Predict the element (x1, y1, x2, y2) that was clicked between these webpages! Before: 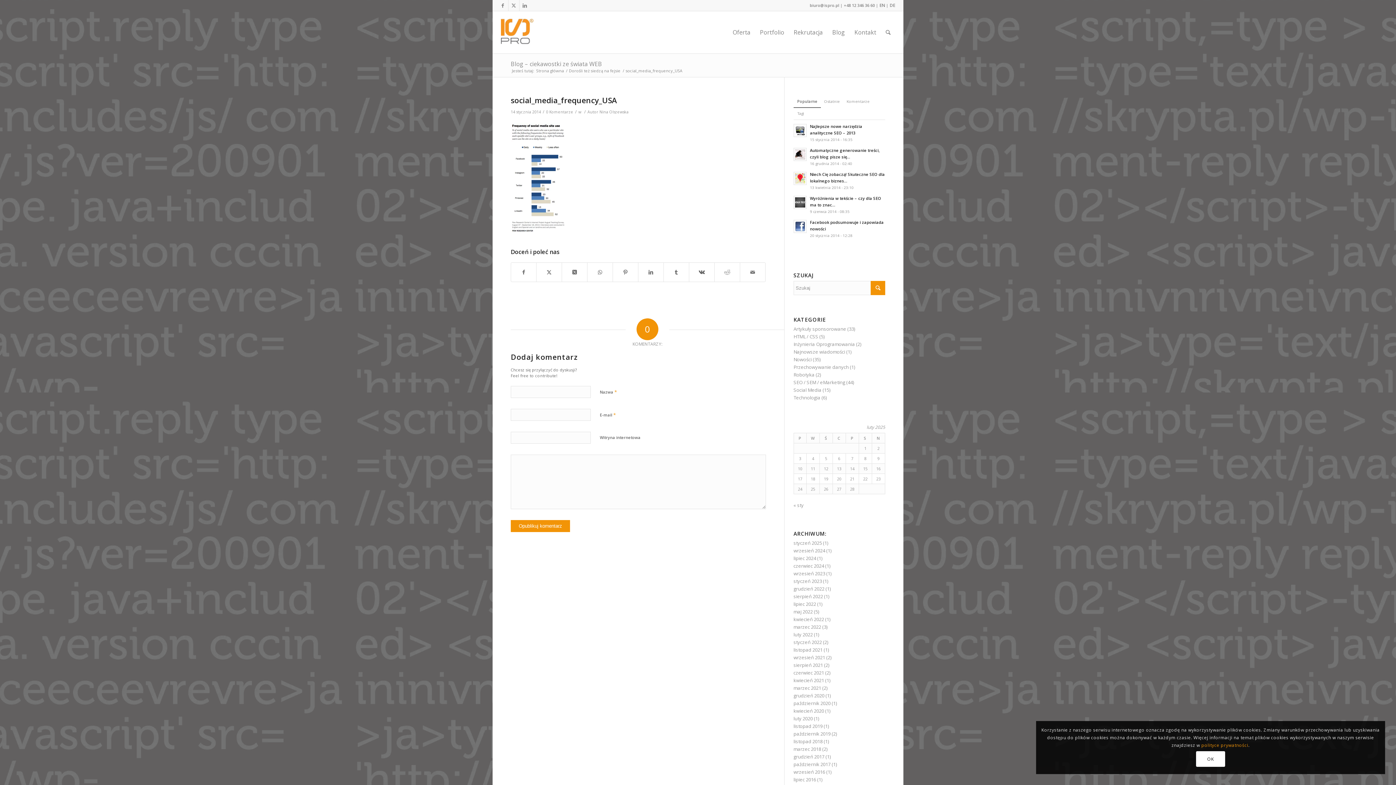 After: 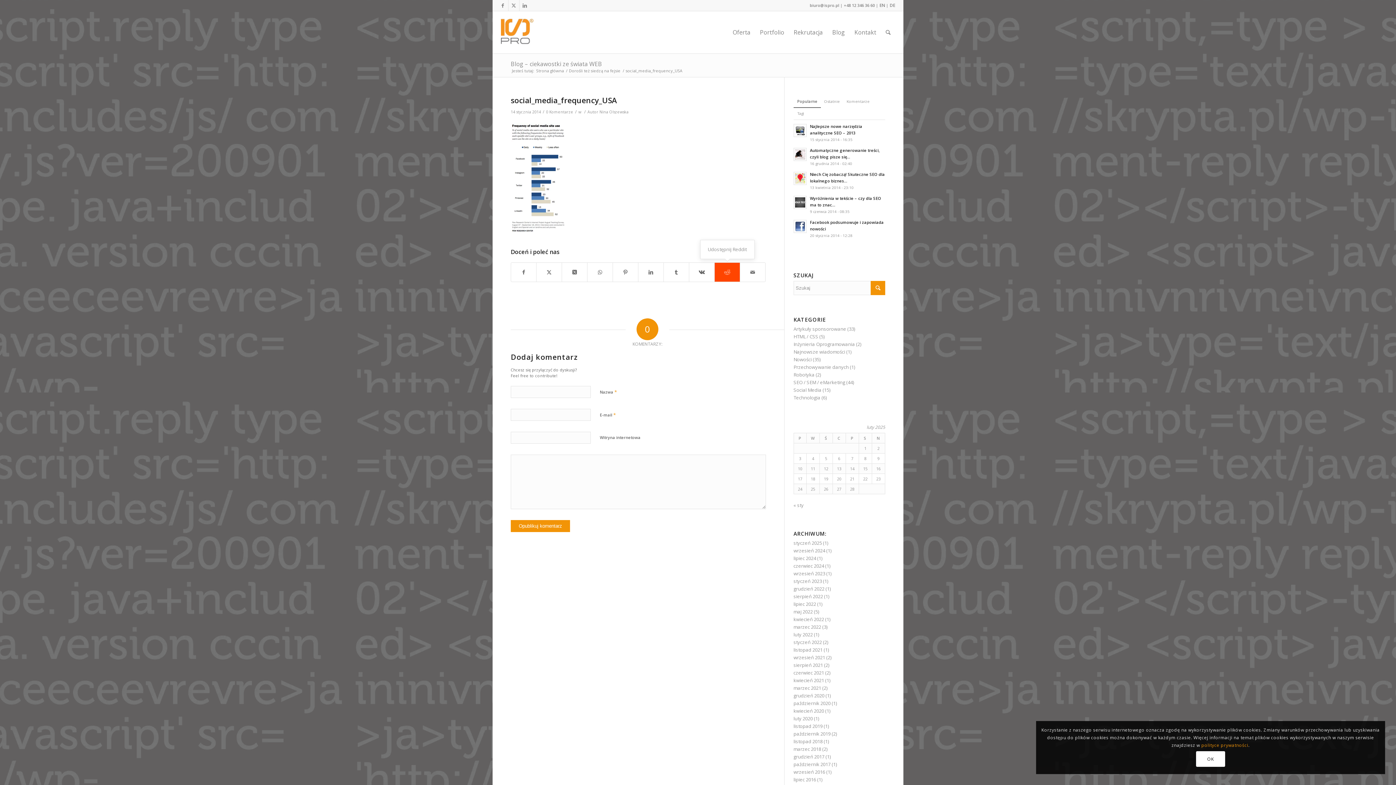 Action: bbox: (714, 262, 740, 281) label: Udostępnij Reddit